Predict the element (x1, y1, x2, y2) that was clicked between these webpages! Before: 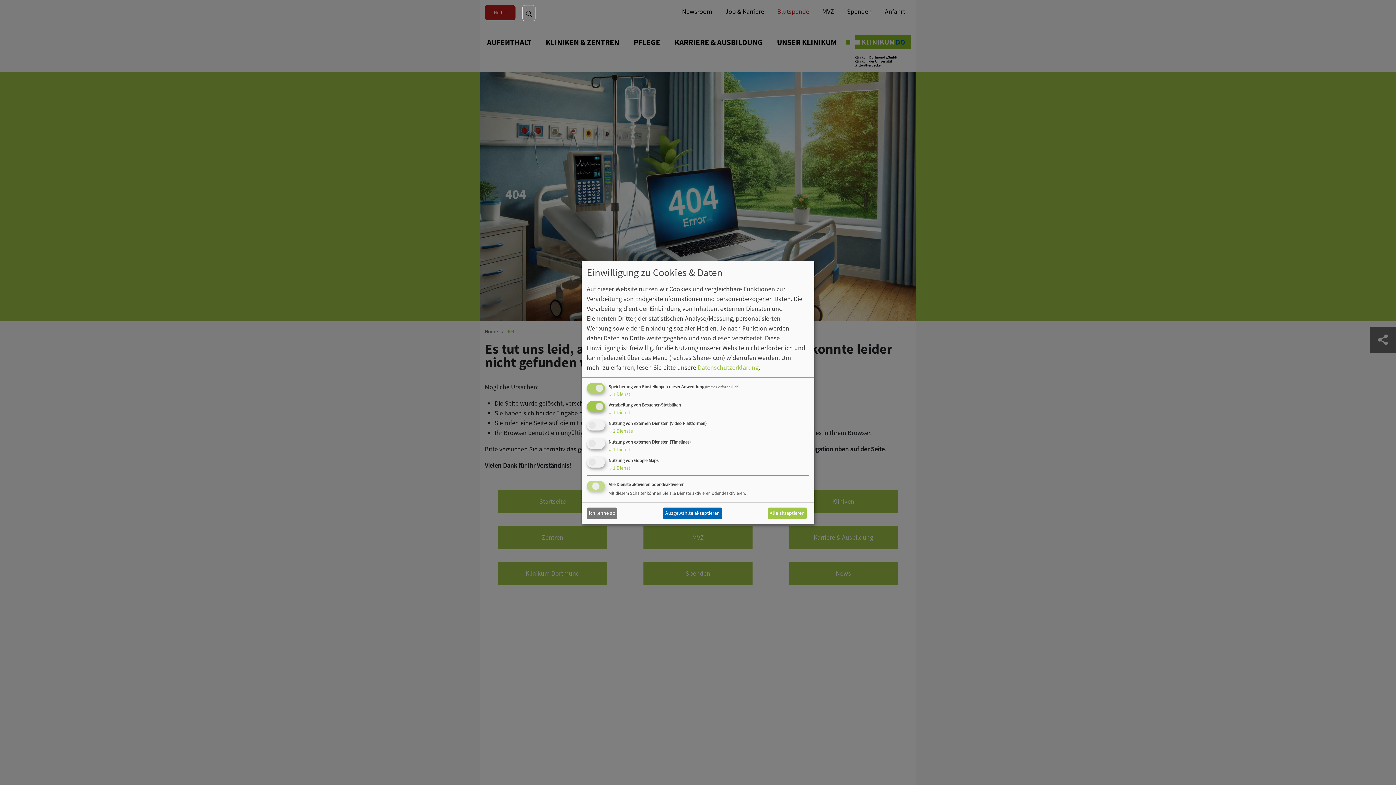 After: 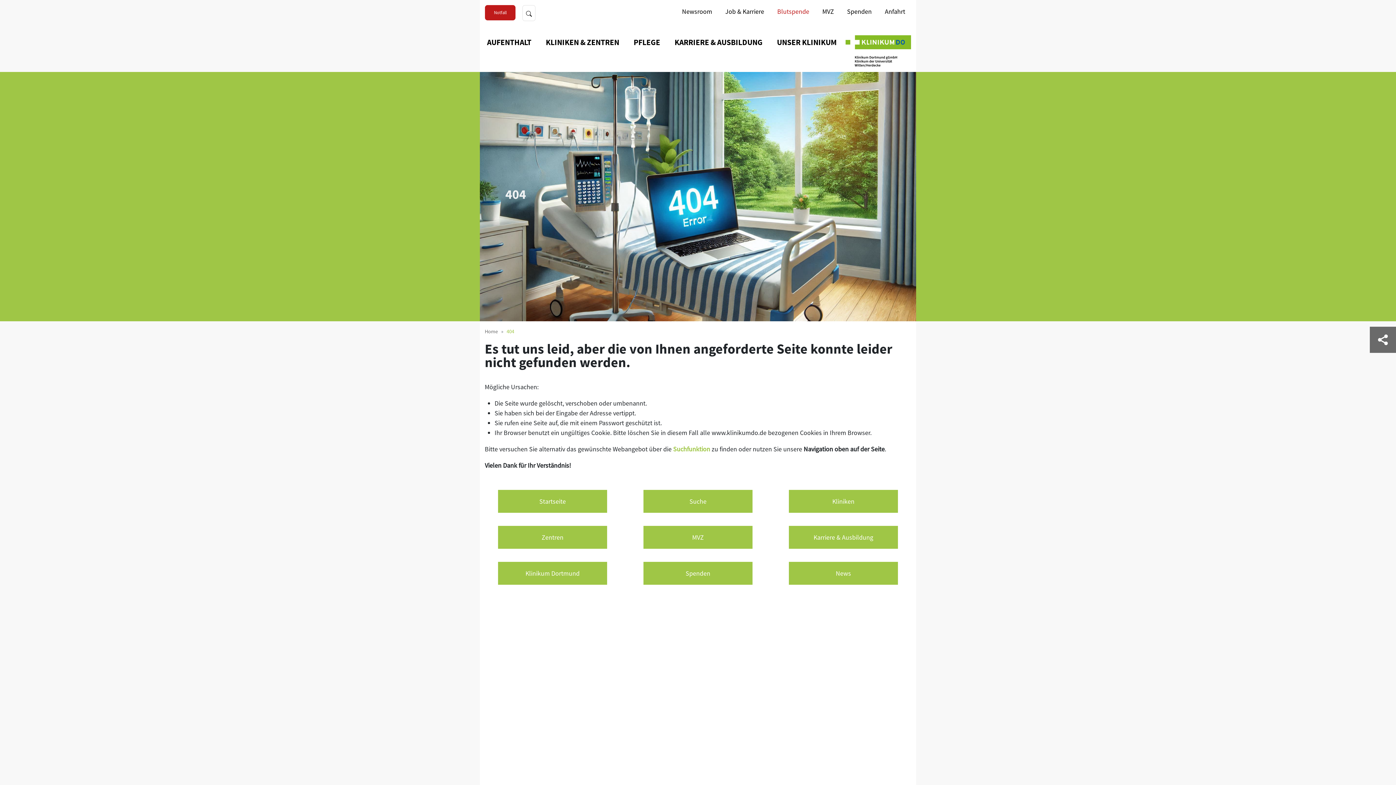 Action: bbox: (767, 507, 806, 519) label: Alle akzeptieren